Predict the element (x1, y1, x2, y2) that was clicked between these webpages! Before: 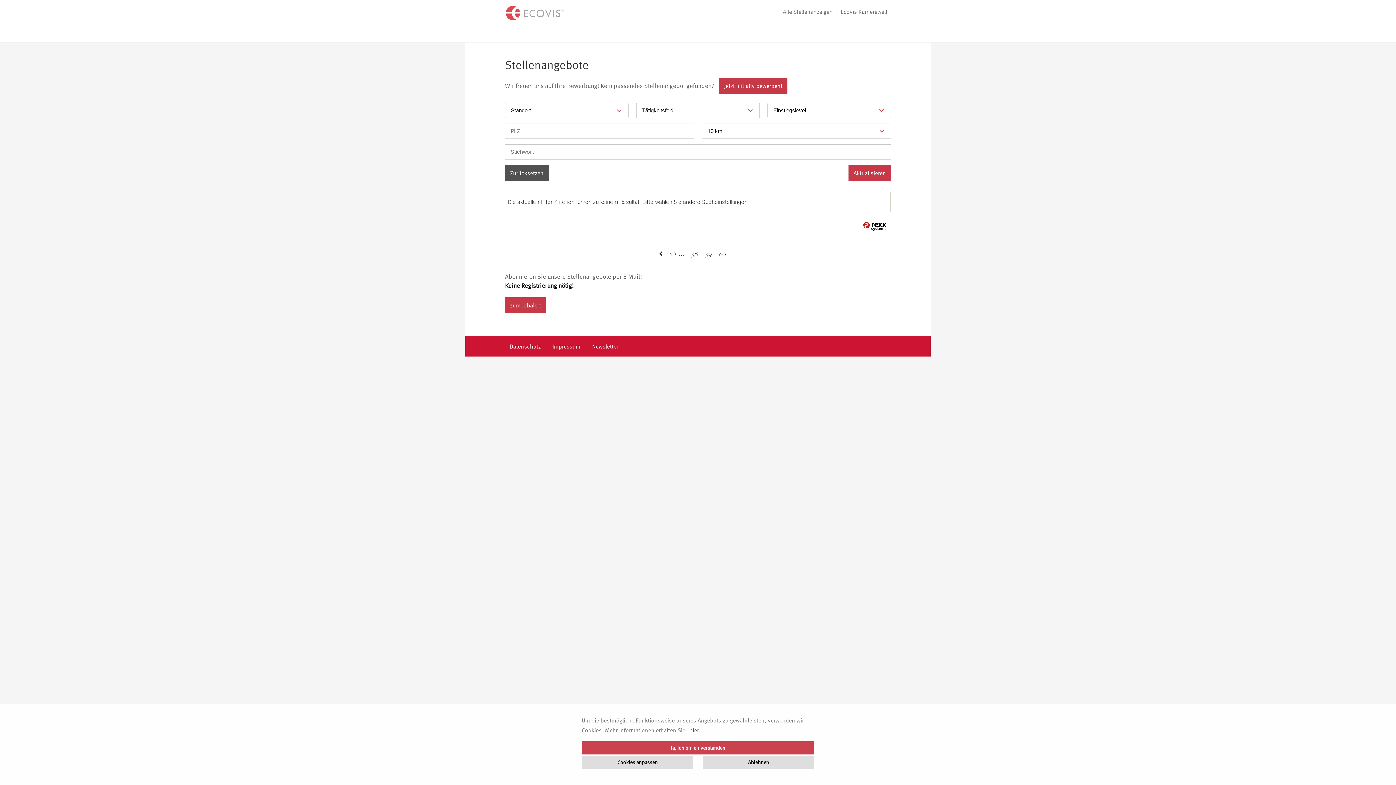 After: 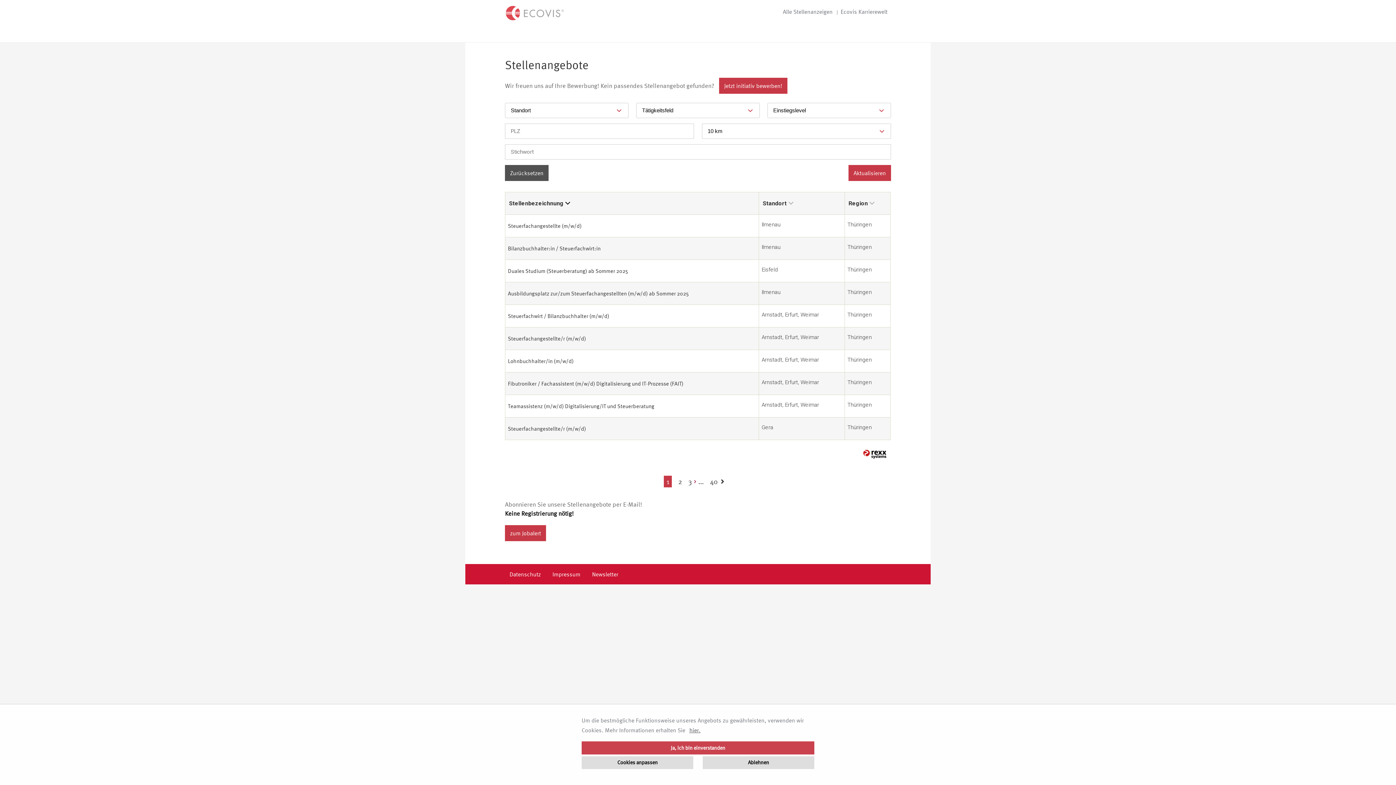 Action: bbox: (669, 249, 672, 257) label: 1